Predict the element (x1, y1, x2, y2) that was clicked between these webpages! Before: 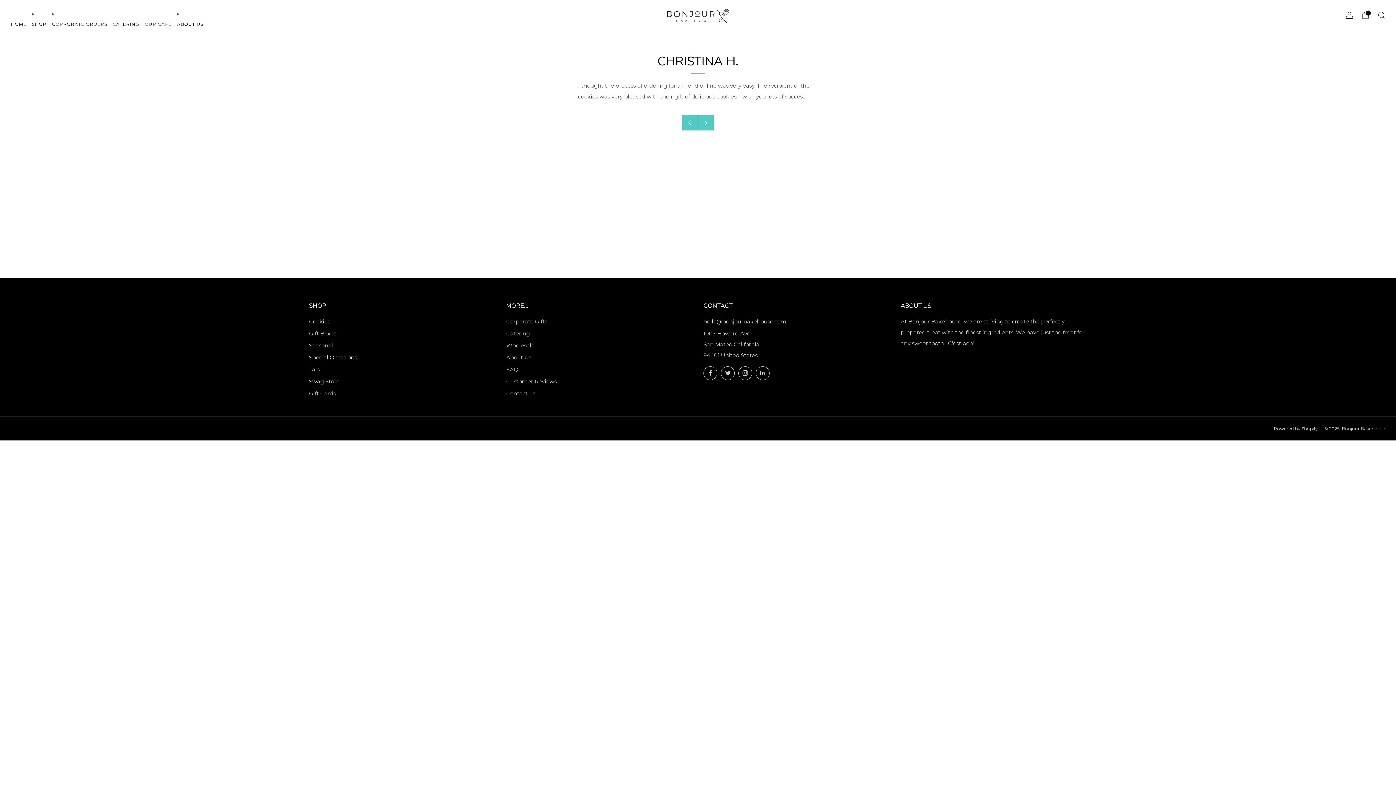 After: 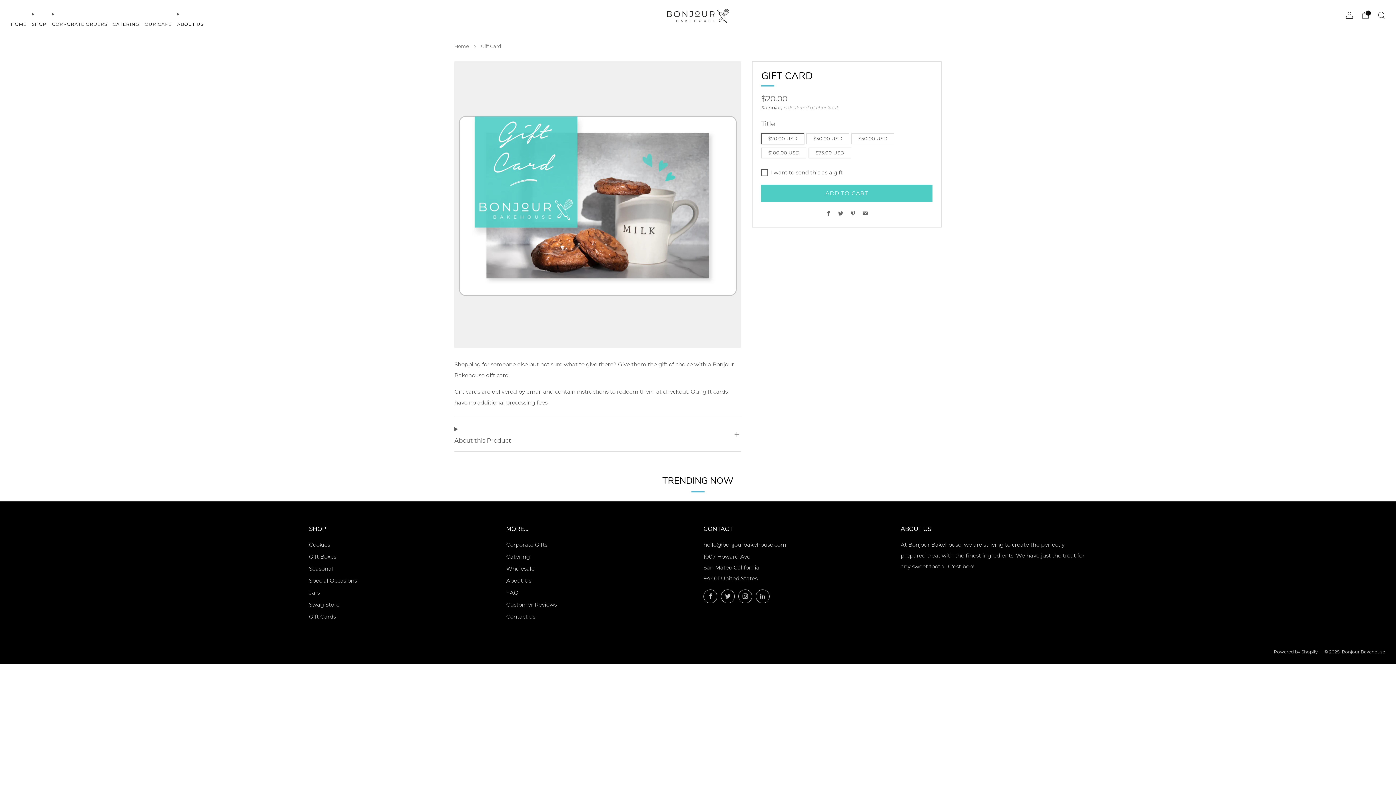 Action: label: Gift Cards bbox: (309, 390, 336, 397)